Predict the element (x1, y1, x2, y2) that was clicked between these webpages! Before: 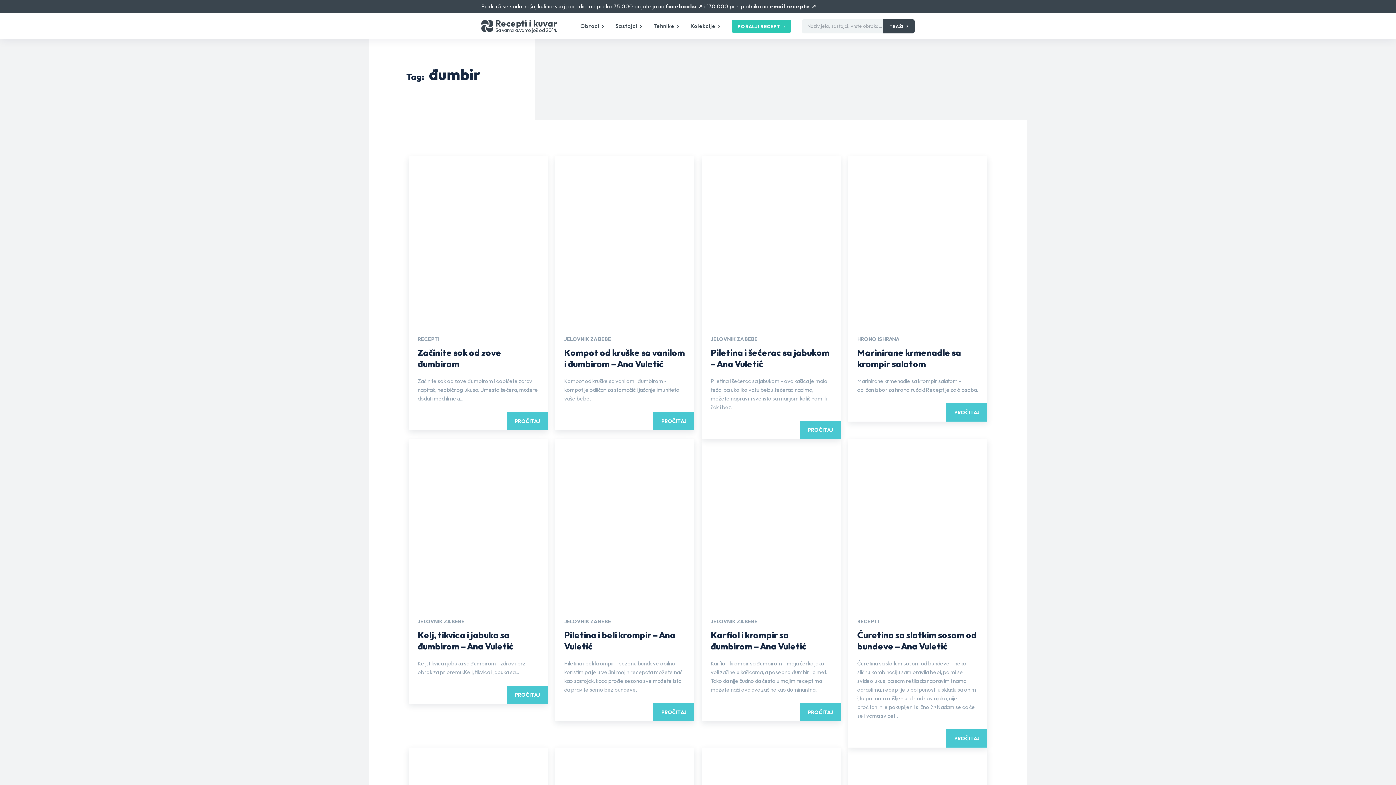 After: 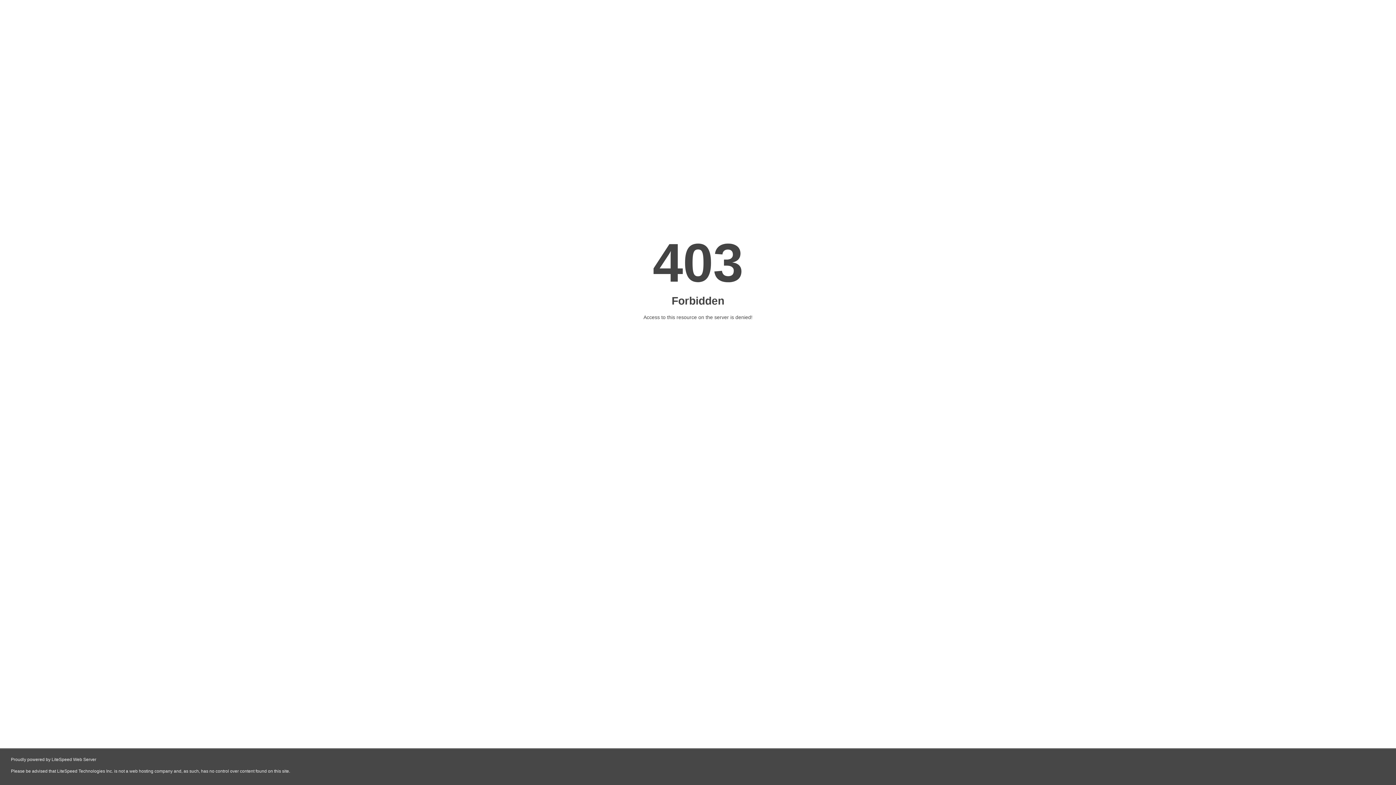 Action: bbox: (653, 412, 694, 430) label: PROČITAJ